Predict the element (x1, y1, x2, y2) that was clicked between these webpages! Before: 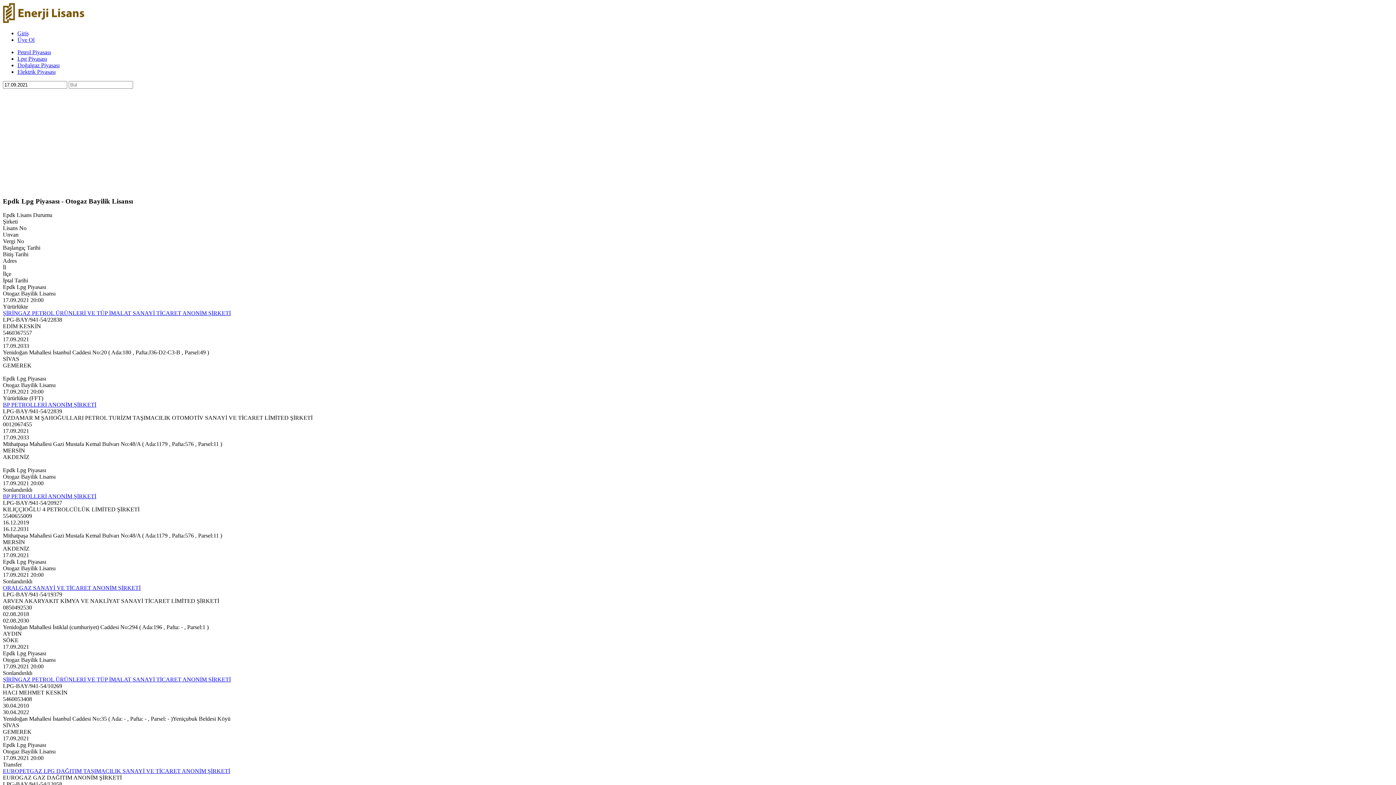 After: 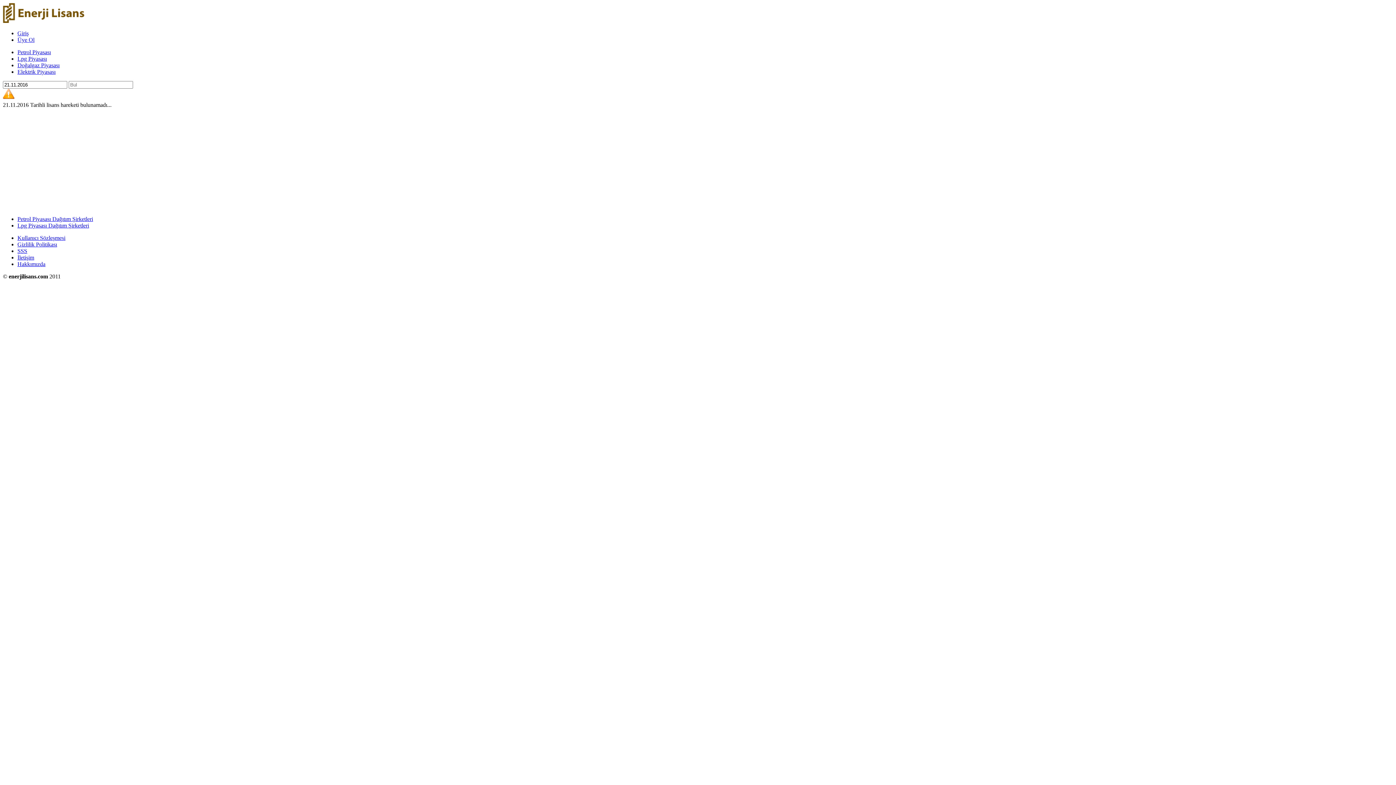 Action: label: Doğalgaz Piyasası bbox: (17, 62, 59, 68)